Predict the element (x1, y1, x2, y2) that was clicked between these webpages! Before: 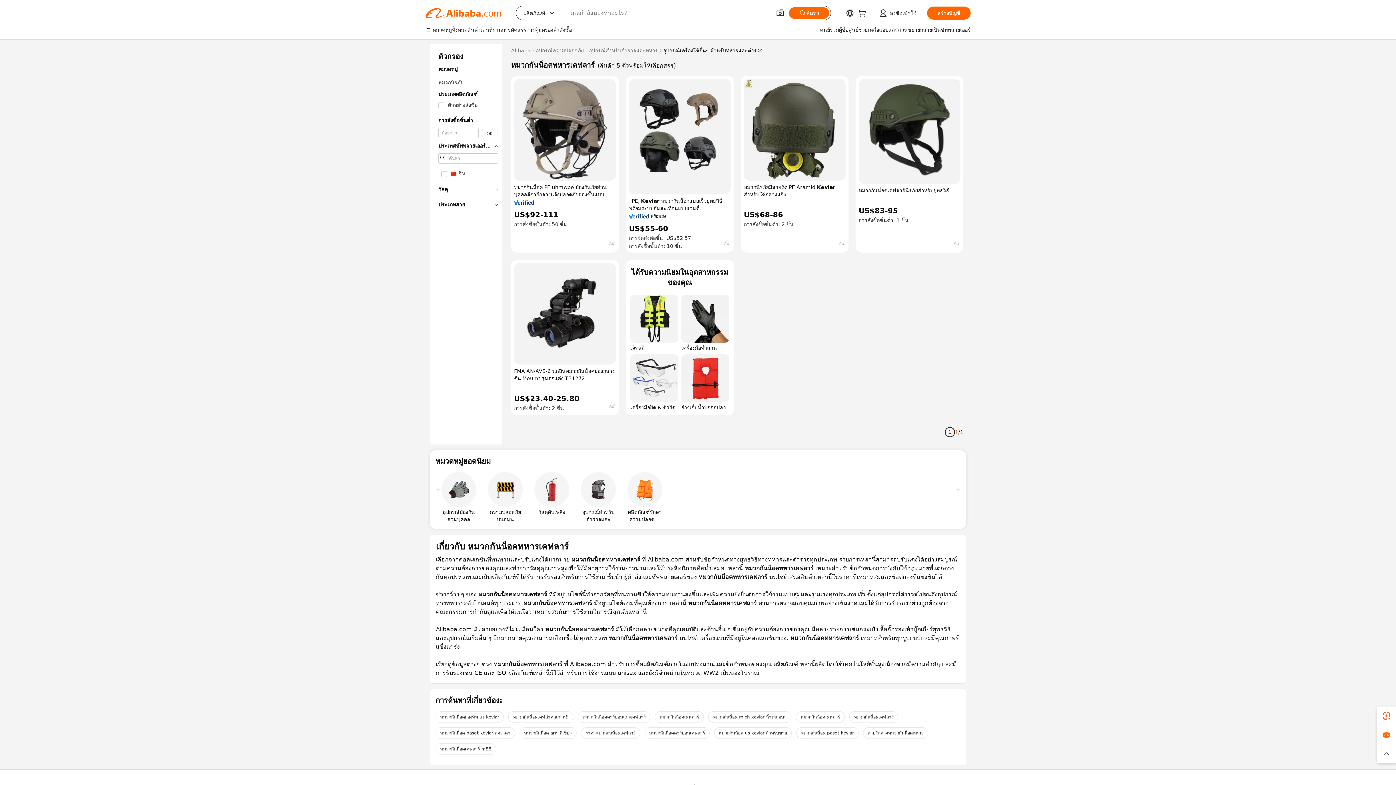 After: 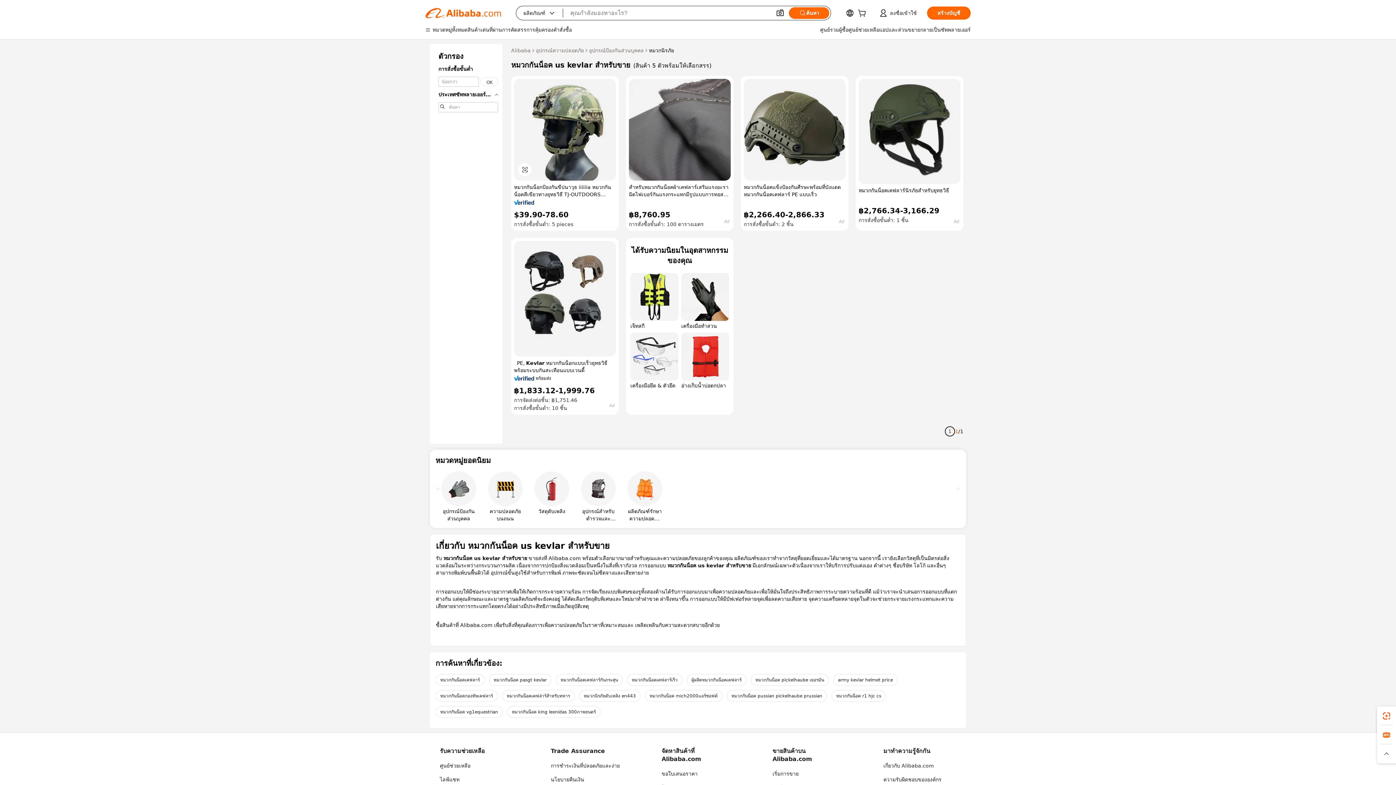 Action: label: หมวกกันน็อค us kevlar สำหรับขาย bbox: (714, 727, 792, 739)